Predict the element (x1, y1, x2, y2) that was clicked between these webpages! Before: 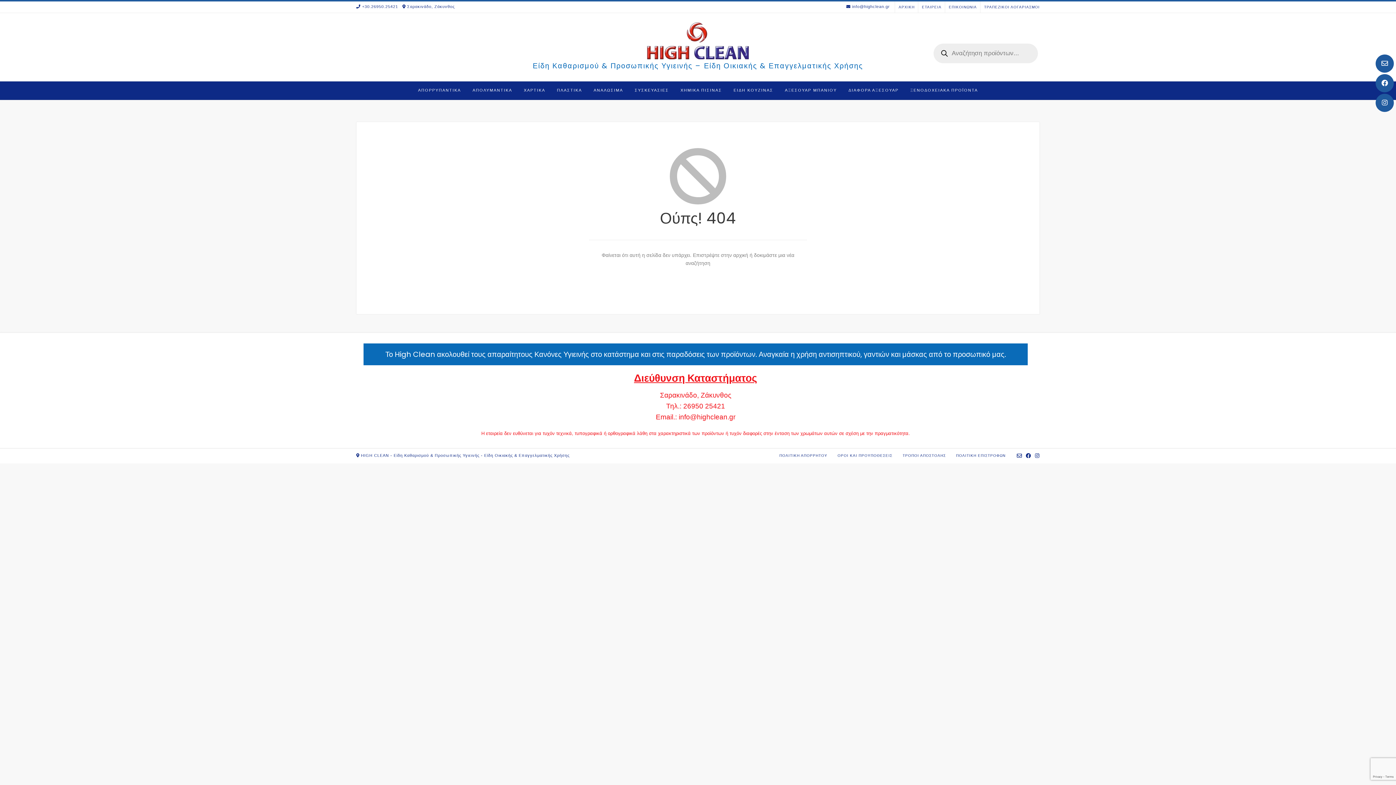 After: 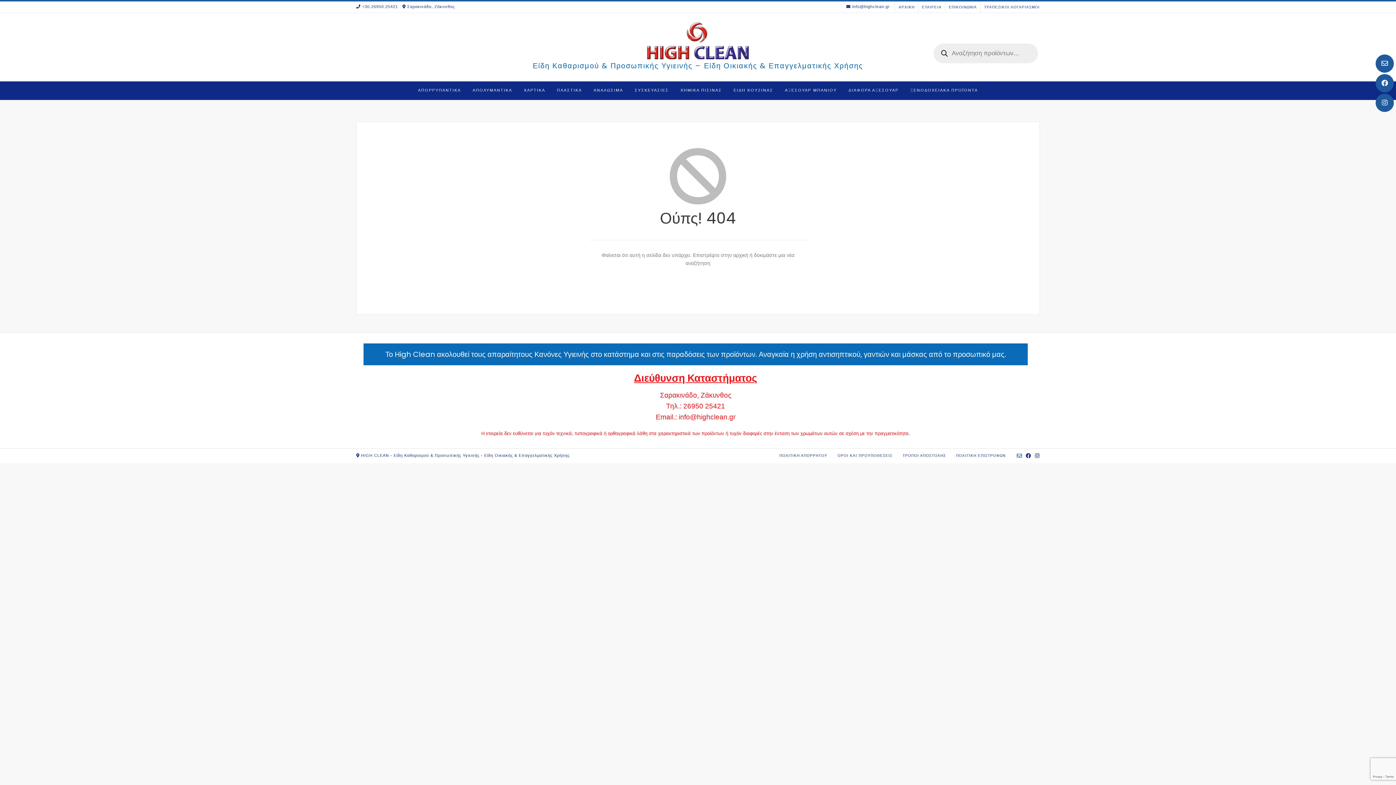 Action: bbox: (1017, 451, 1022, 459)